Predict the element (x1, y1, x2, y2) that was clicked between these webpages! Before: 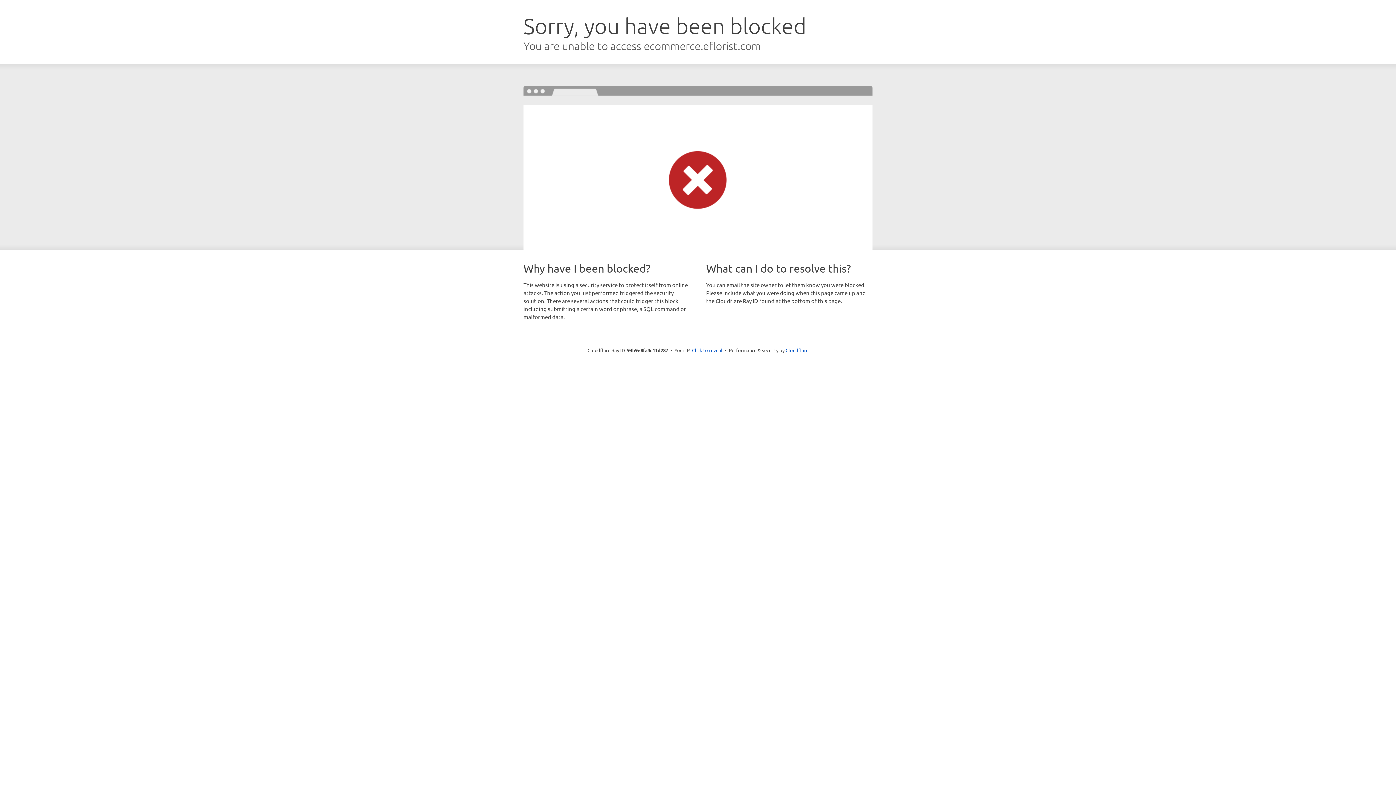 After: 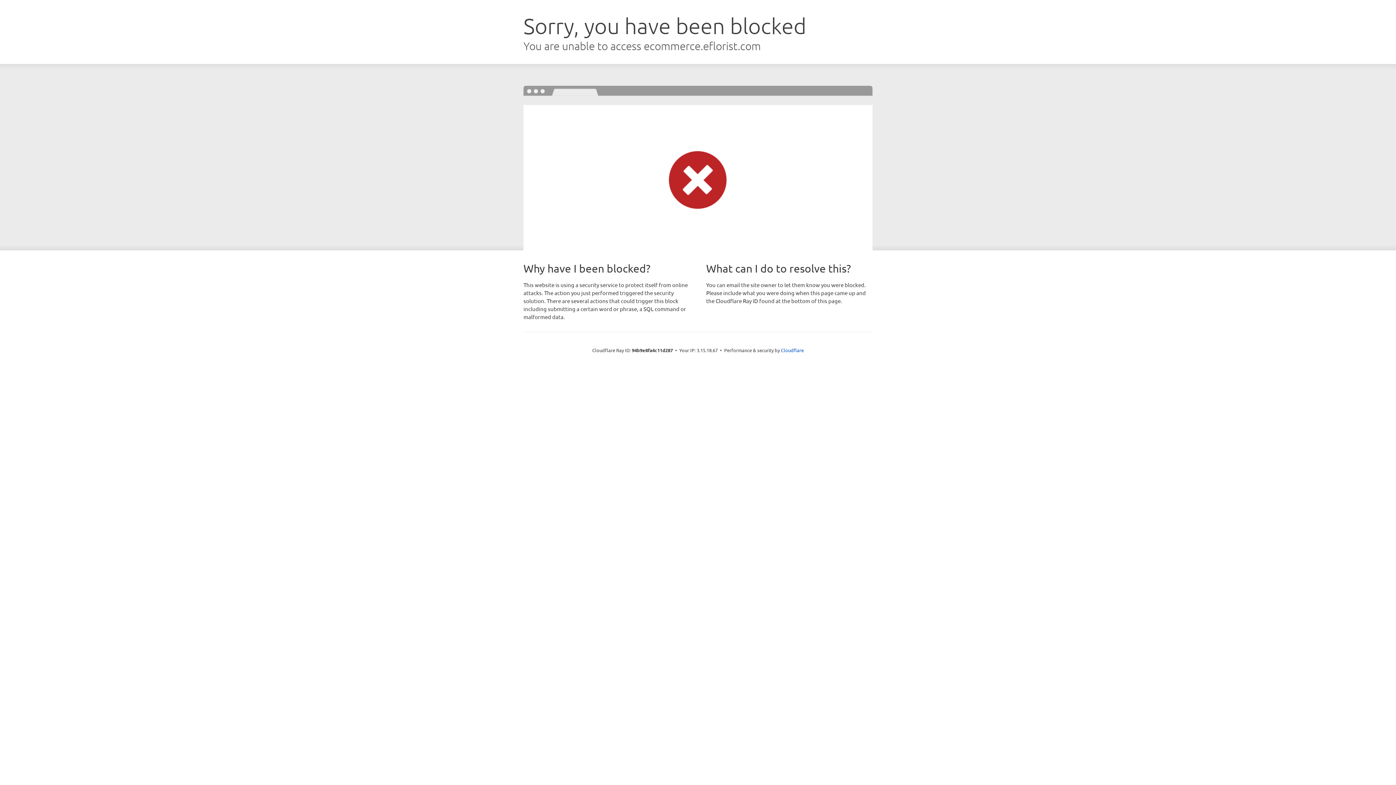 Action: label: Click to reveal bbox: (692, 346, 722, 353)